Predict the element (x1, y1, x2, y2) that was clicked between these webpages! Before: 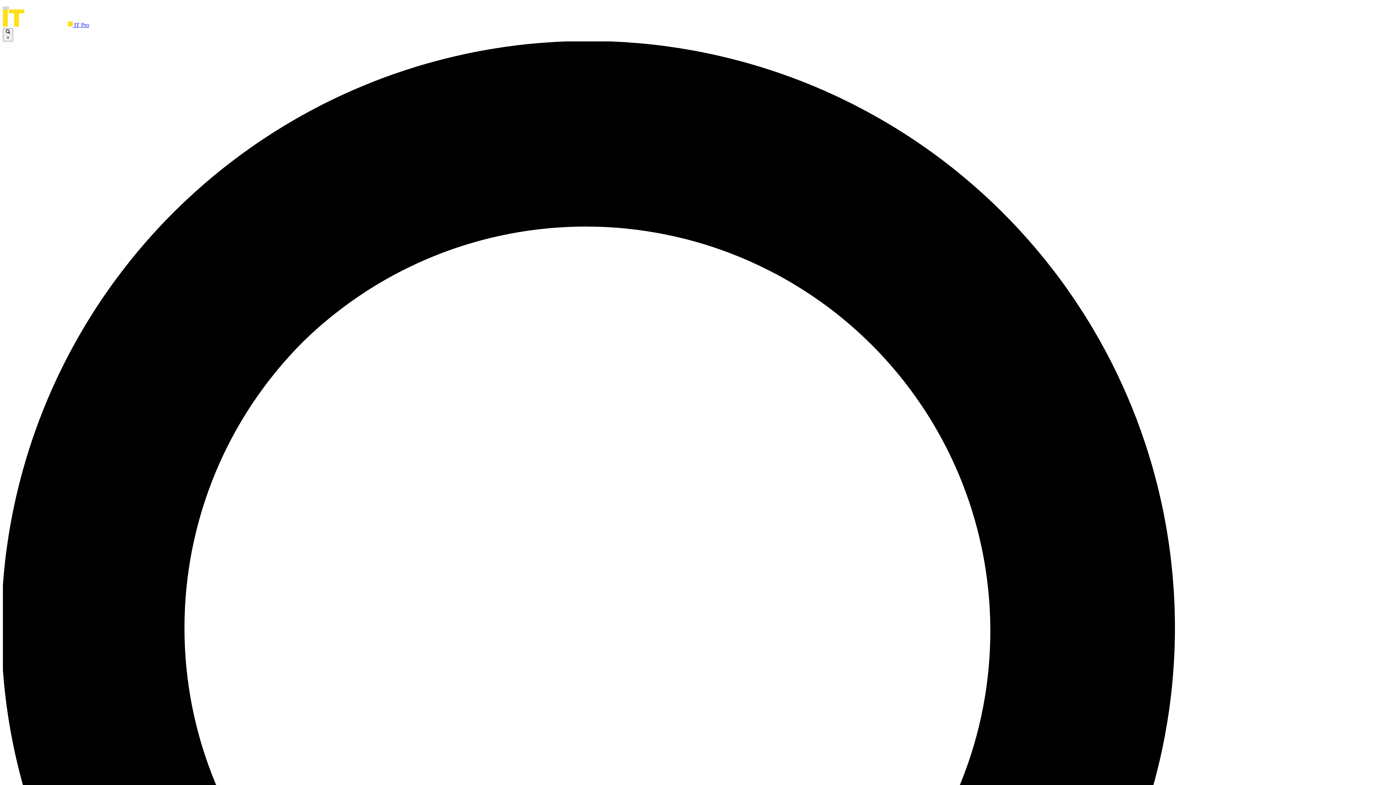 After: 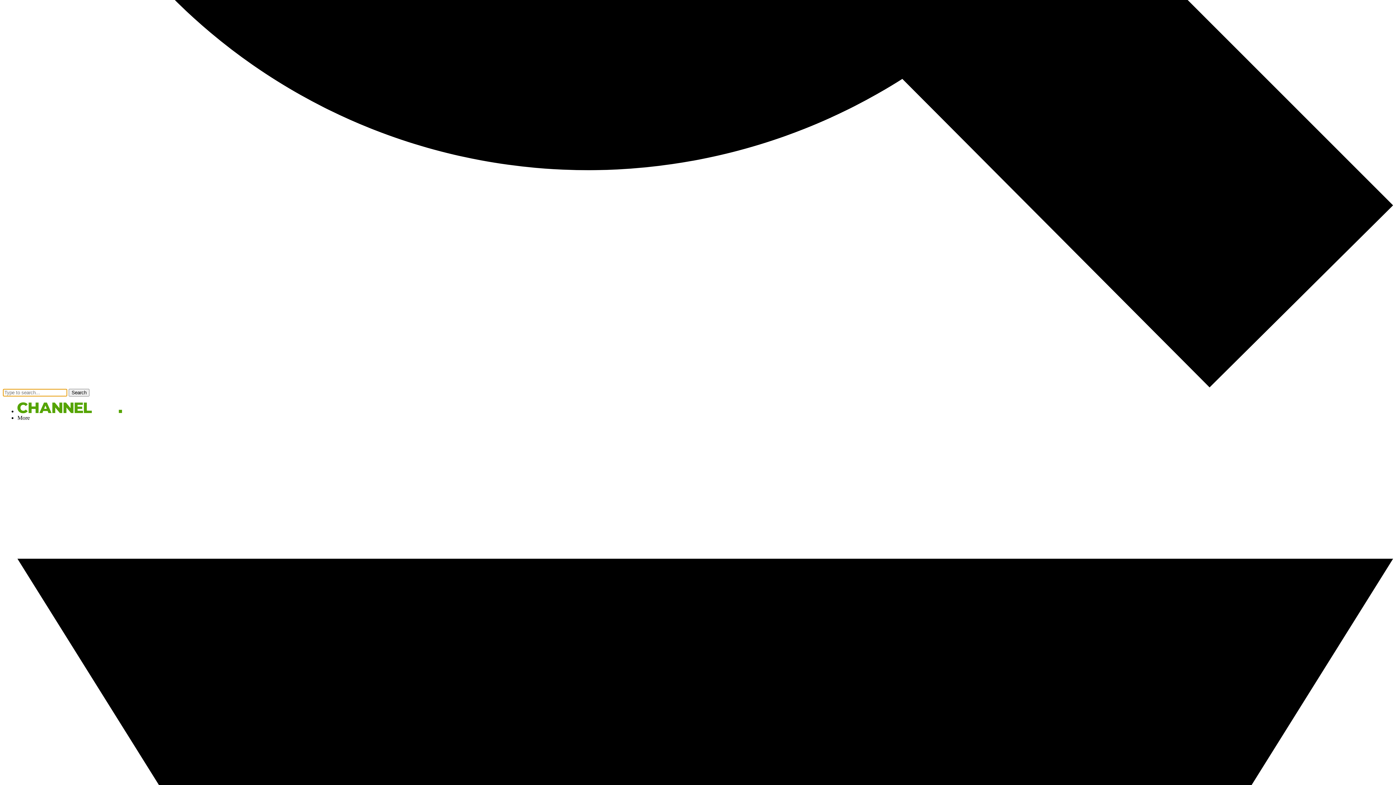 Action: bbox: (2, 28, 13, 41) label:  ×